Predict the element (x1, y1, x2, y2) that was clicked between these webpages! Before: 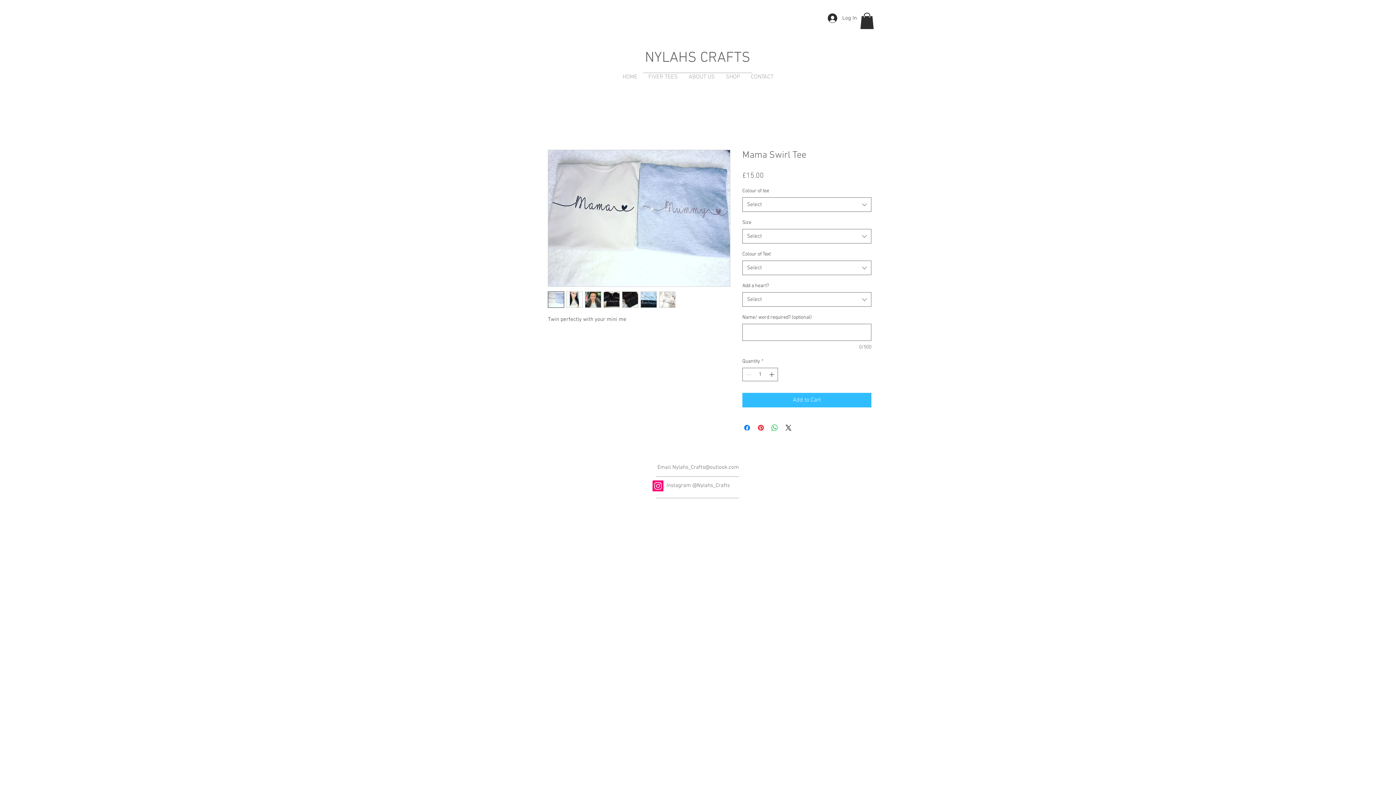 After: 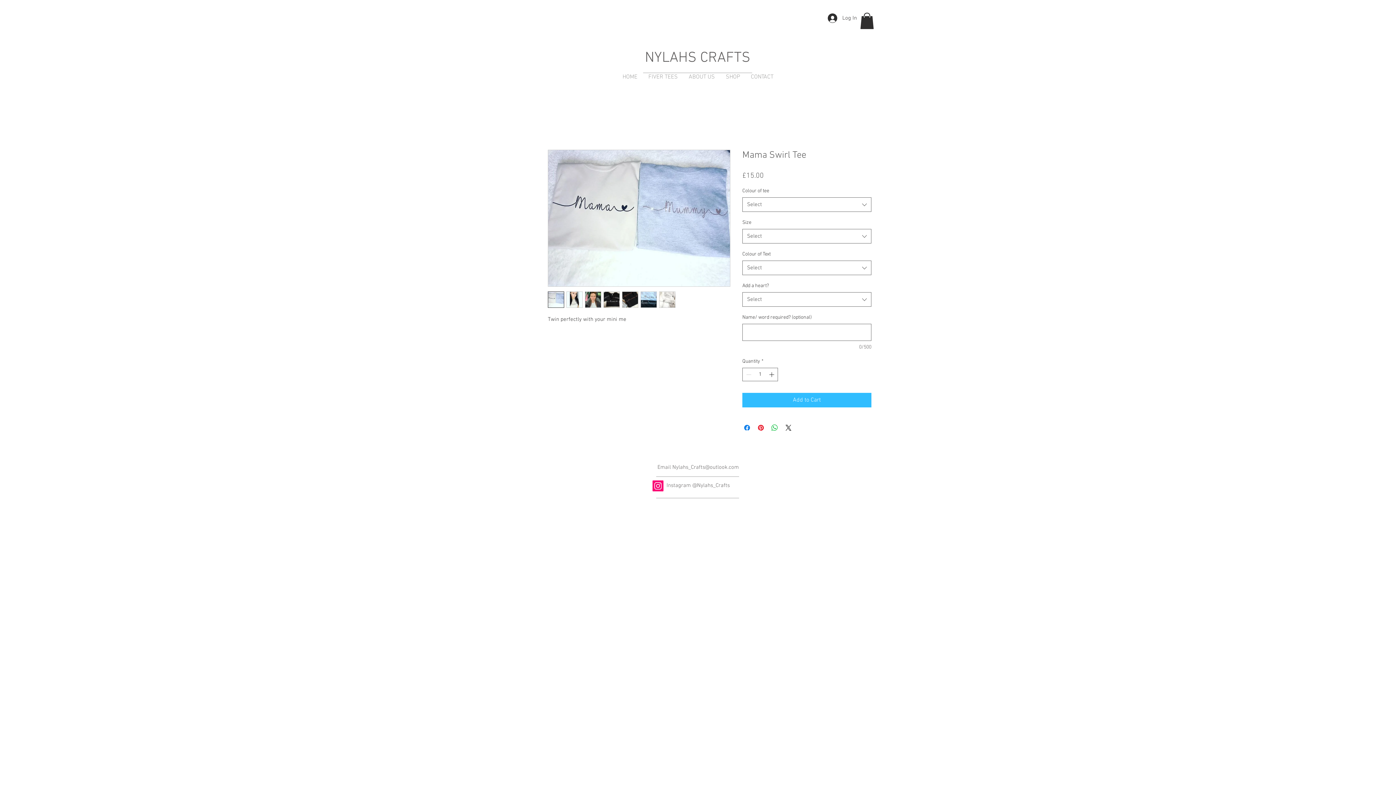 Action: bbox: (548, 291, 564, 308)